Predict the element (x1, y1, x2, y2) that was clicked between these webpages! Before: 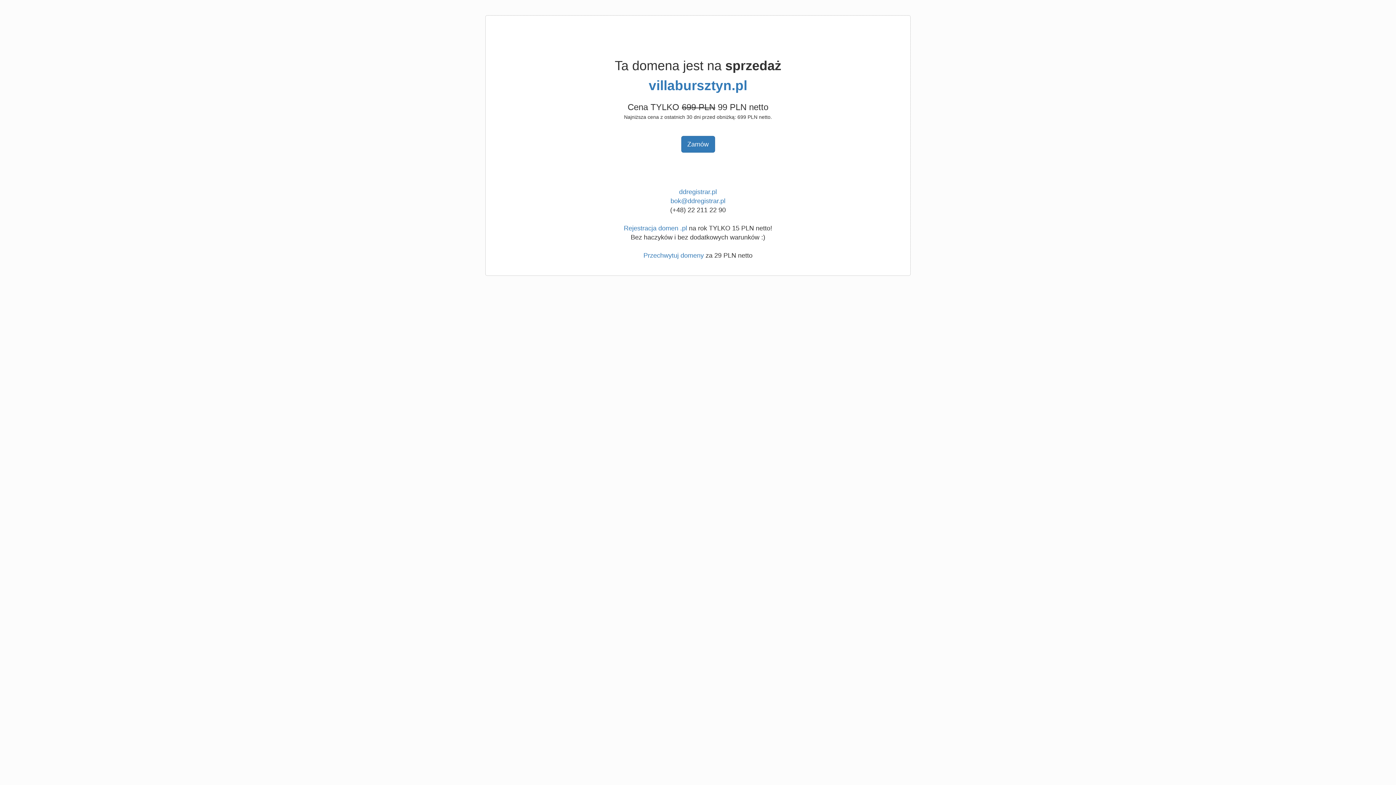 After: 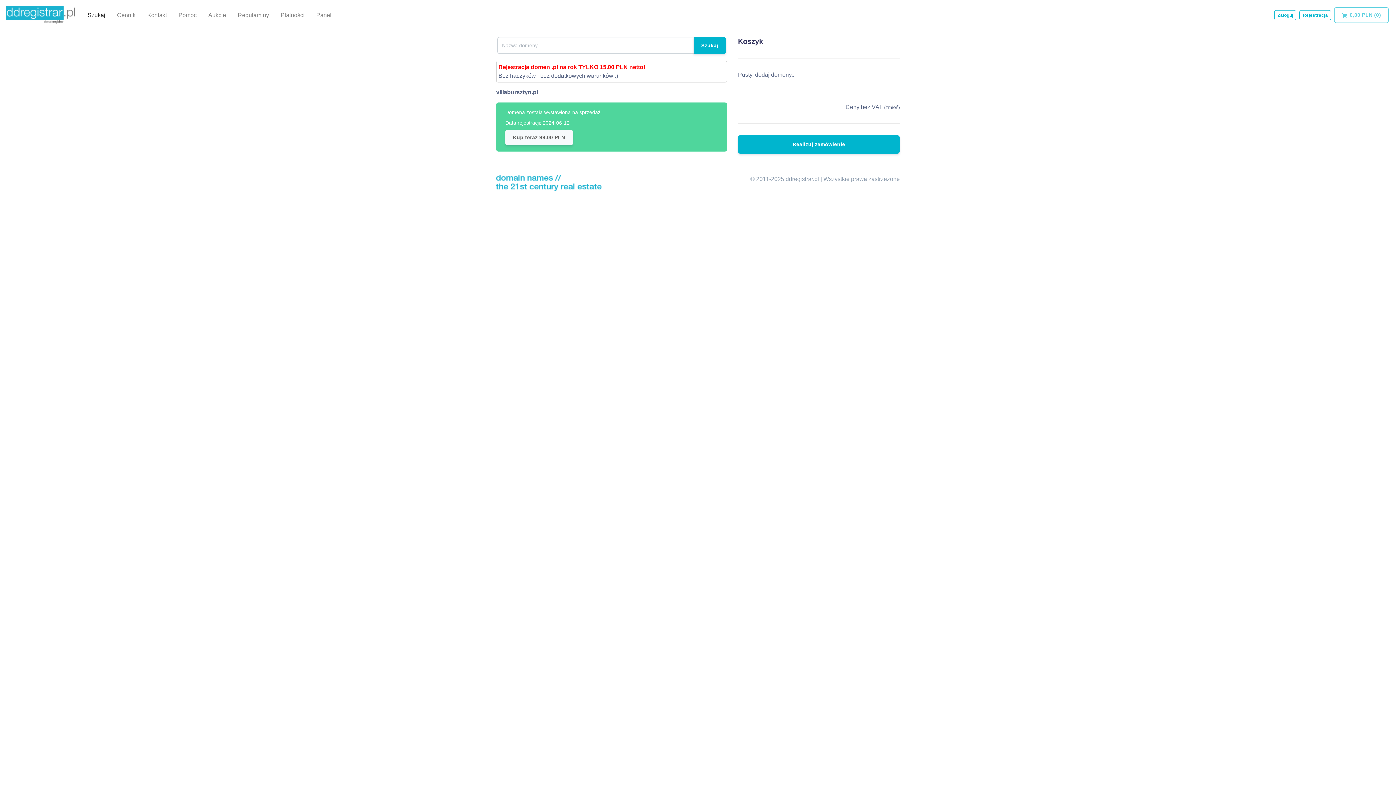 Action: label: Zamów bbox: (681, 136, 715, 152)